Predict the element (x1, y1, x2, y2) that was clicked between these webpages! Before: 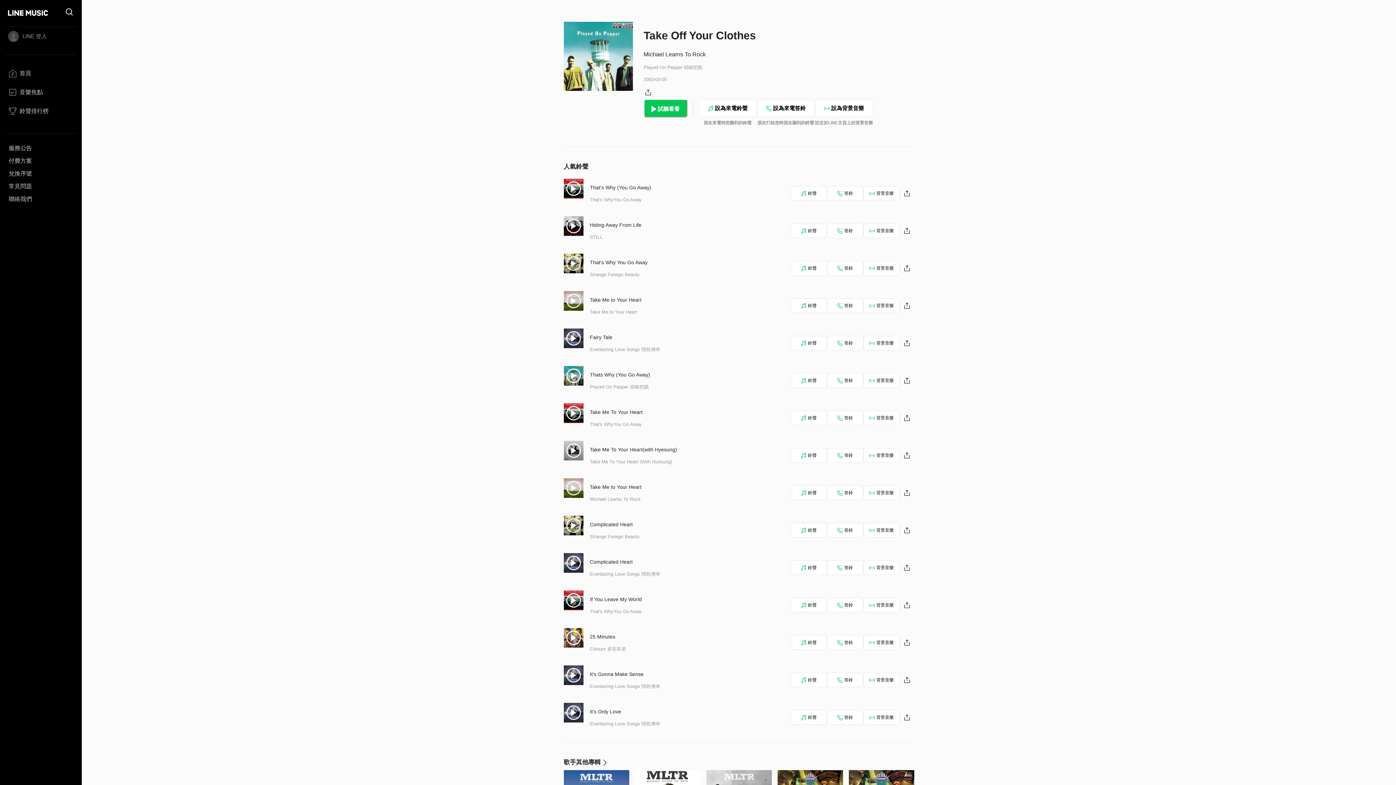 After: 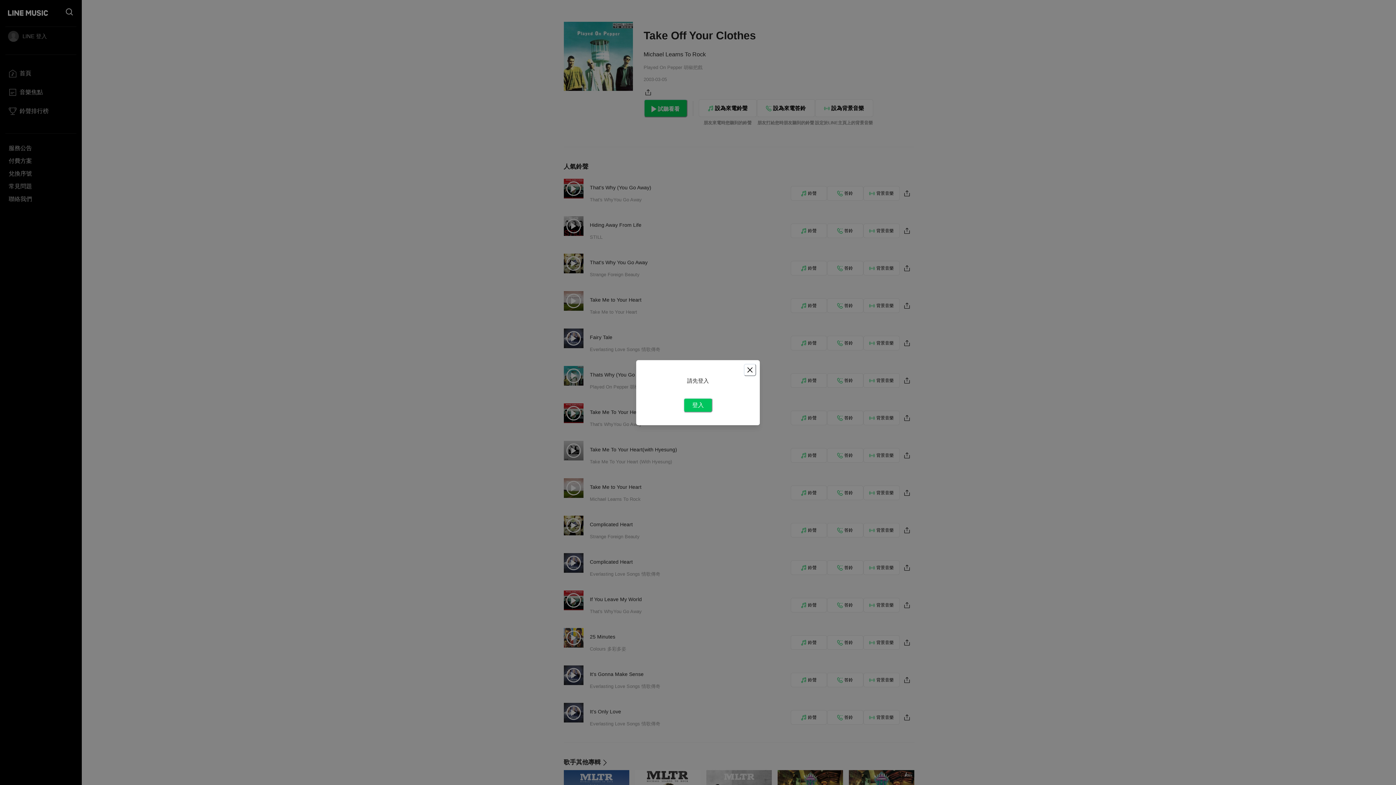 Action: bbox: (790, 635, 827, 650) label: 鈴聲